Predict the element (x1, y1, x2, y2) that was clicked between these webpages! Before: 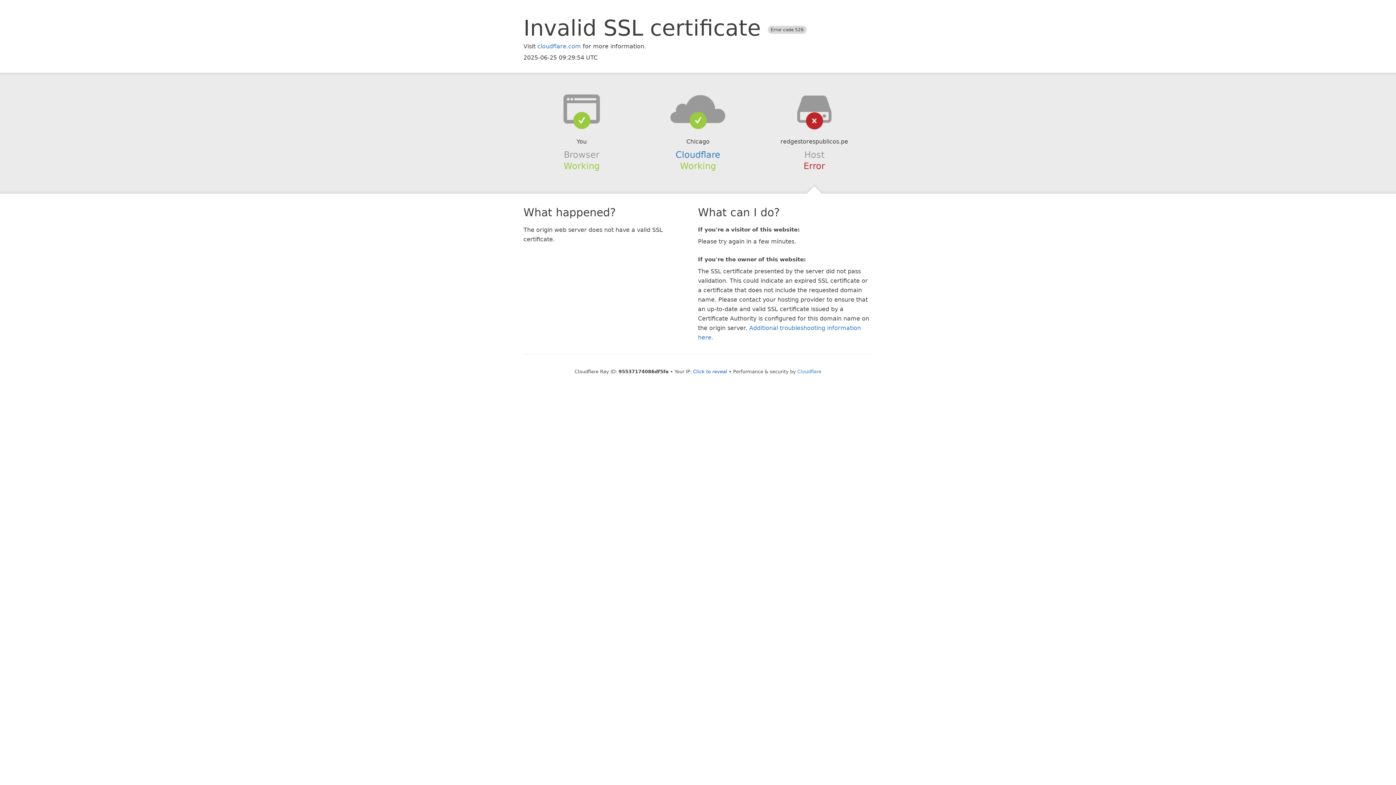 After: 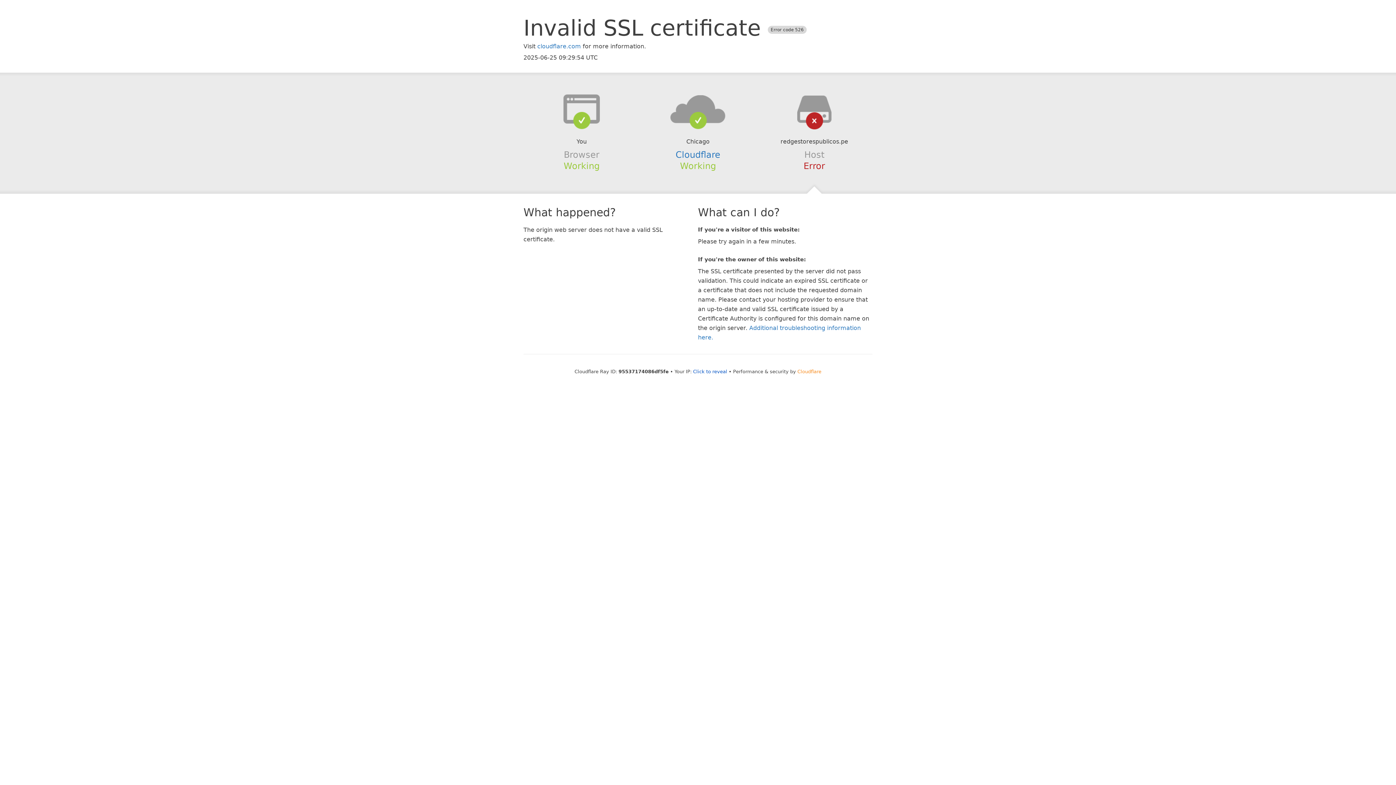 Action: label: Cloudflare bbox: (797, 368, 821, 374)